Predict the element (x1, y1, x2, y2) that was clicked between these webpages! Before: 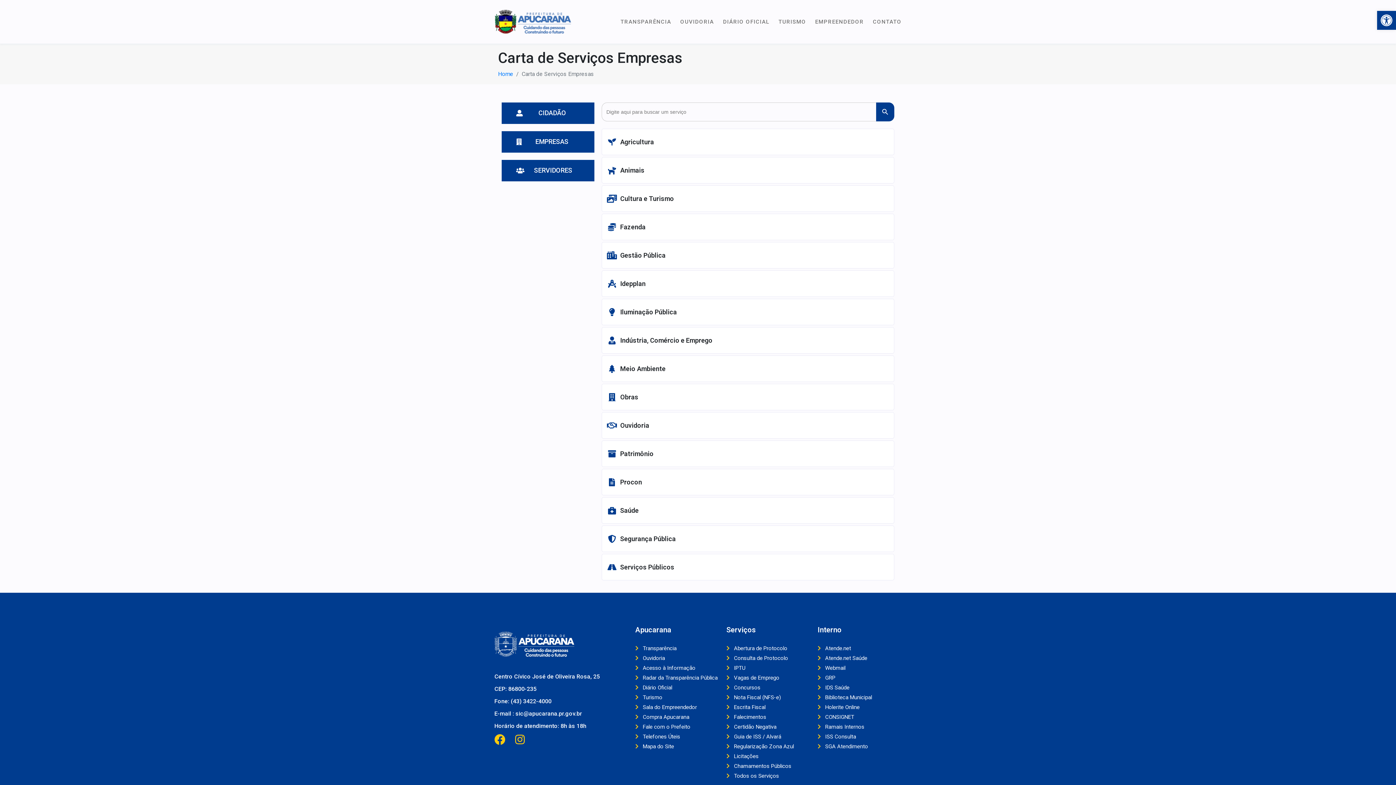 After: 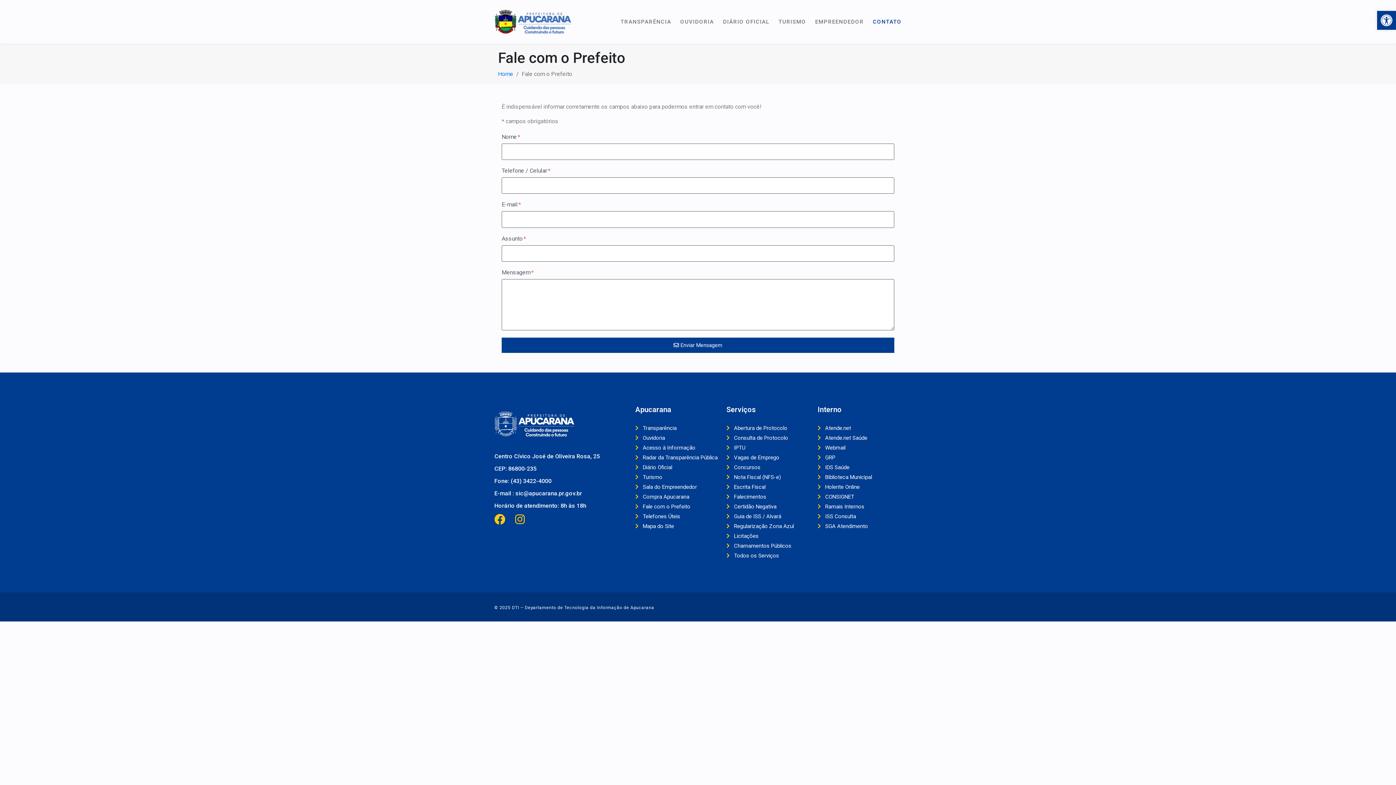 Action: label: Fale com o Prefeito bbox: (635, 723, 719, 731)